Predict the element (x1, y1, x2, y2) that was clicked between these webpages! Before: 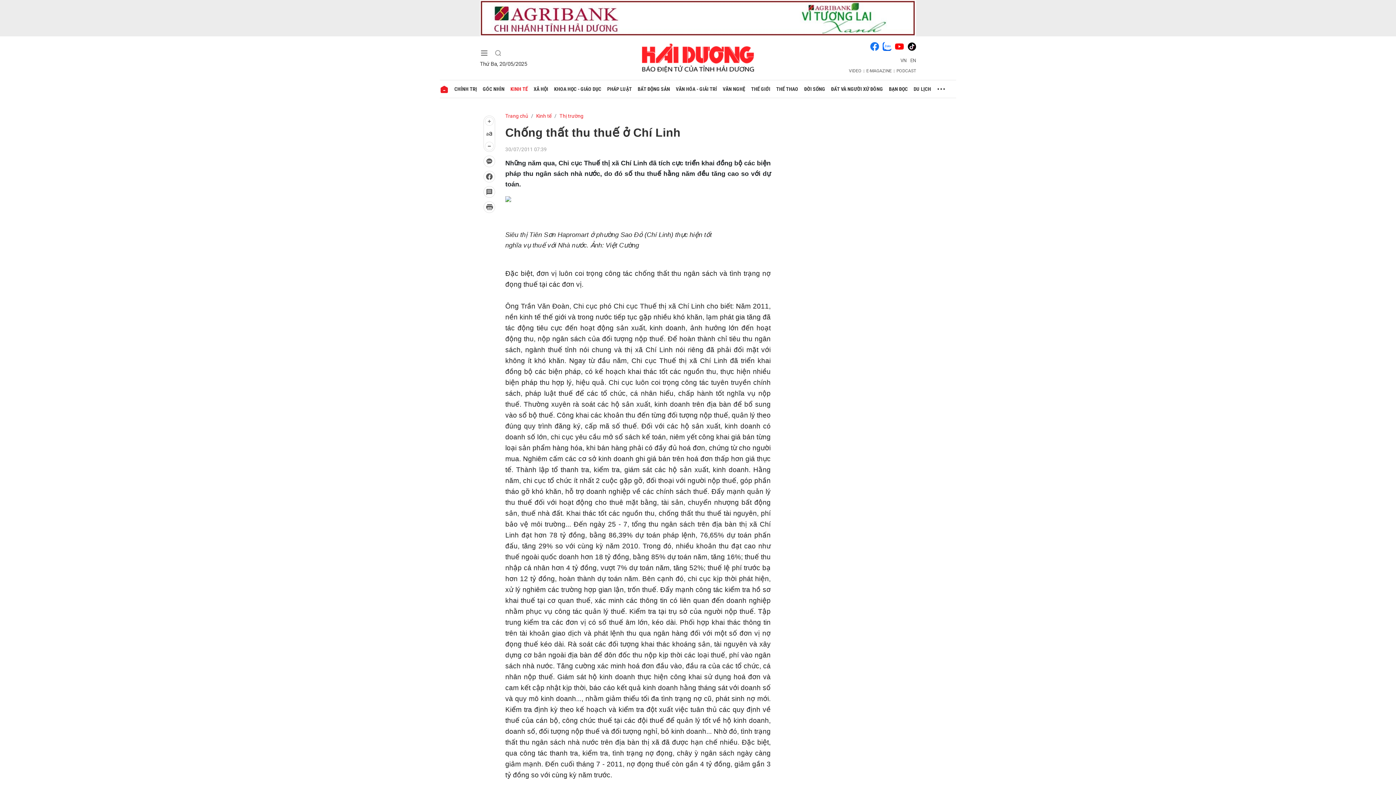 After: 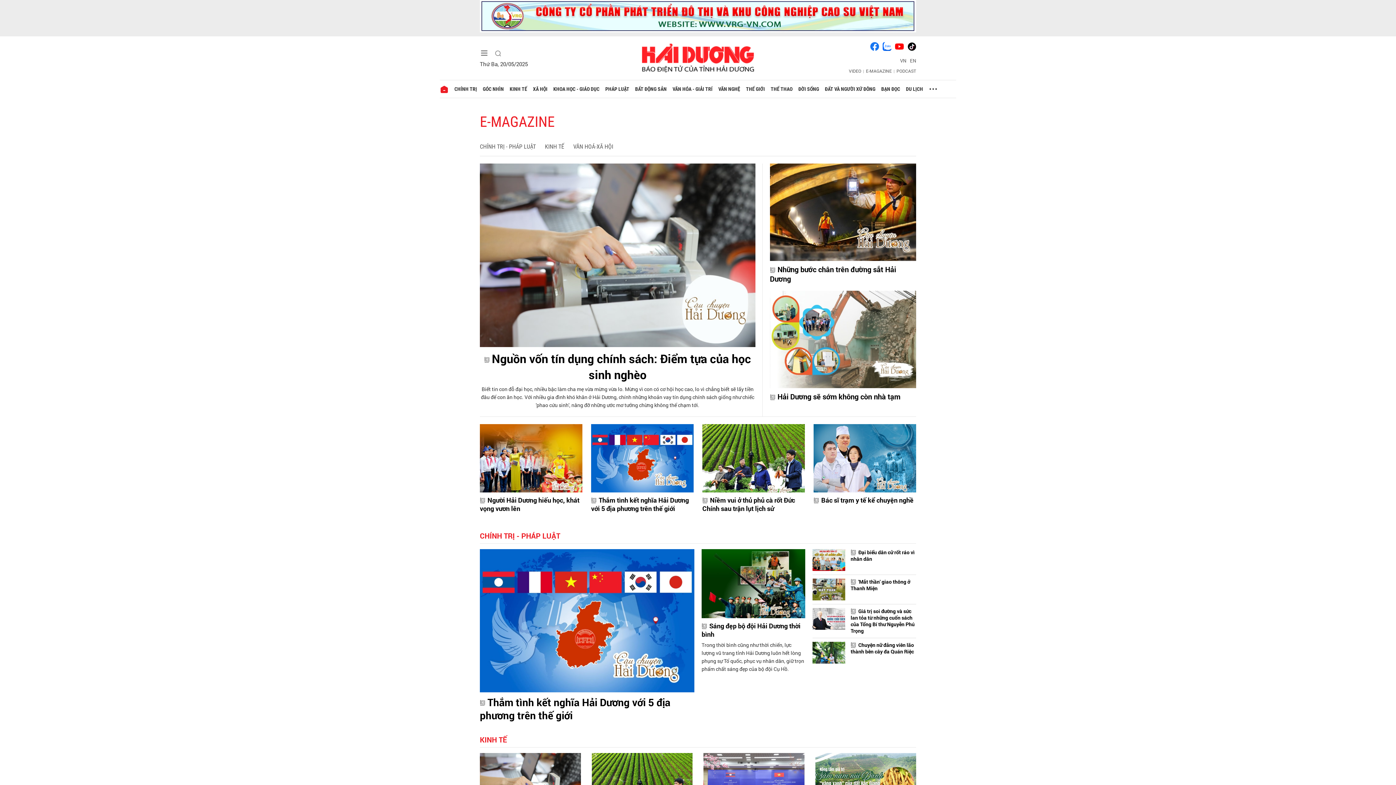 Action: bbox: (866, 68, 892, 73) label: E-MAGAZINE